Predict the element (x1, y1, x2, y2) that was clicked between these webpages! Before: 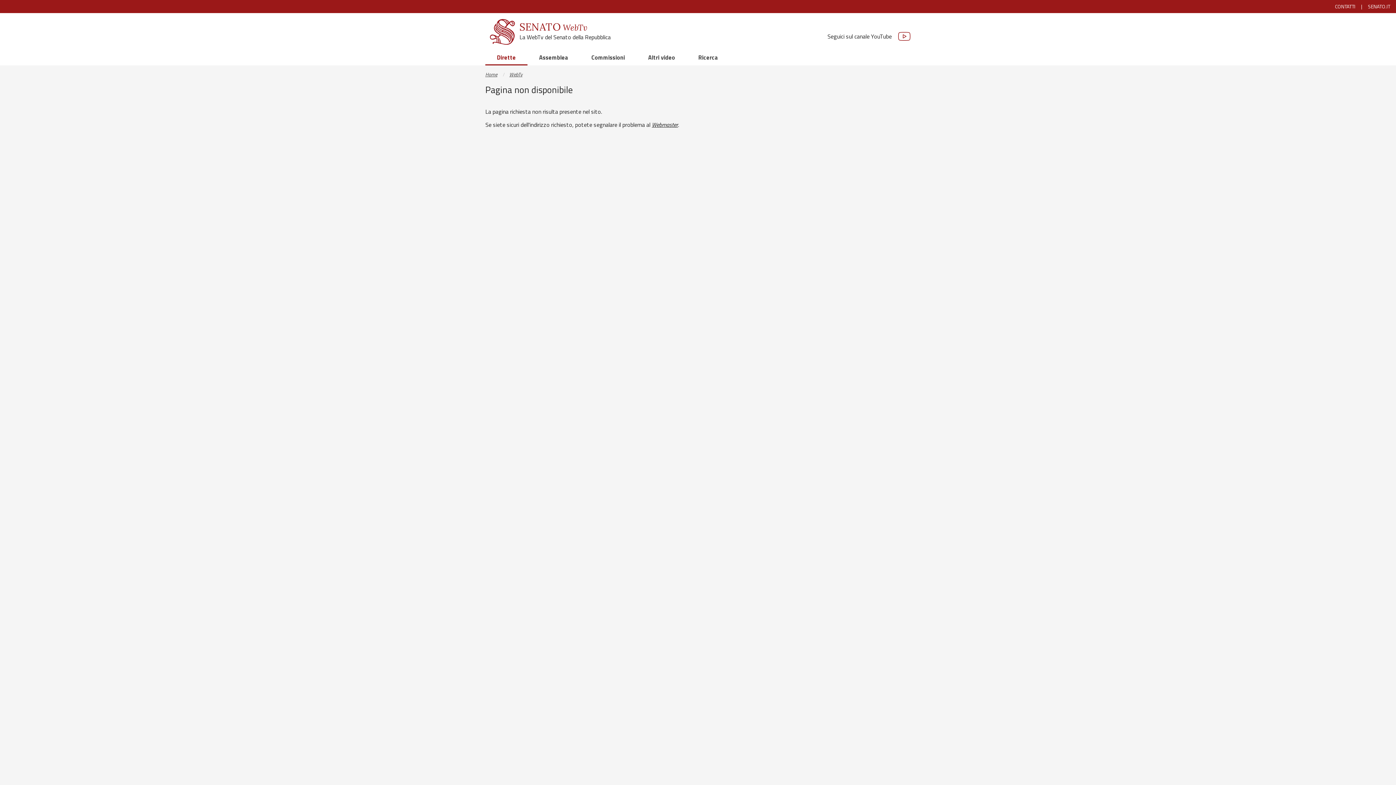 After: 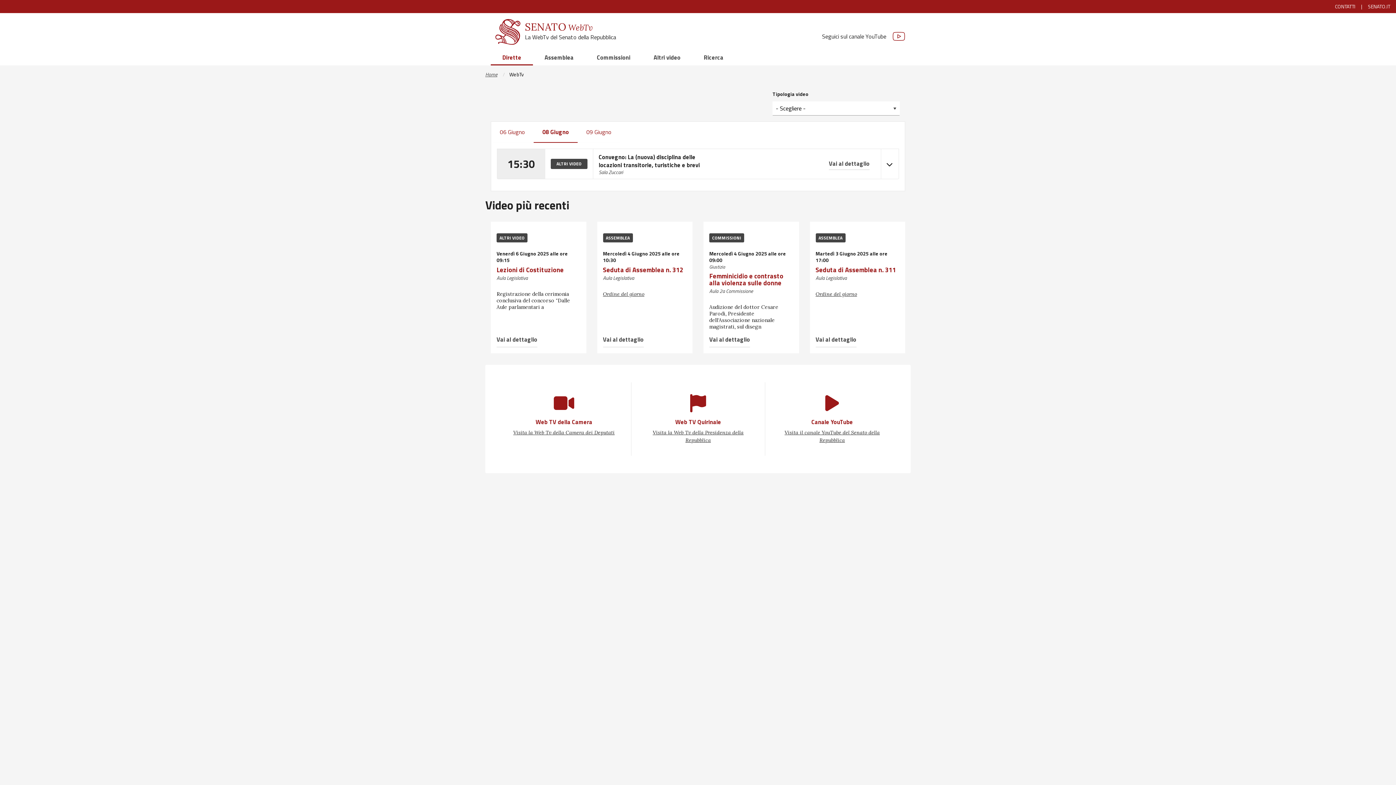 Action: label: La WebTv del Senato della Repubblica bbox: (519, 32, 610, 41)